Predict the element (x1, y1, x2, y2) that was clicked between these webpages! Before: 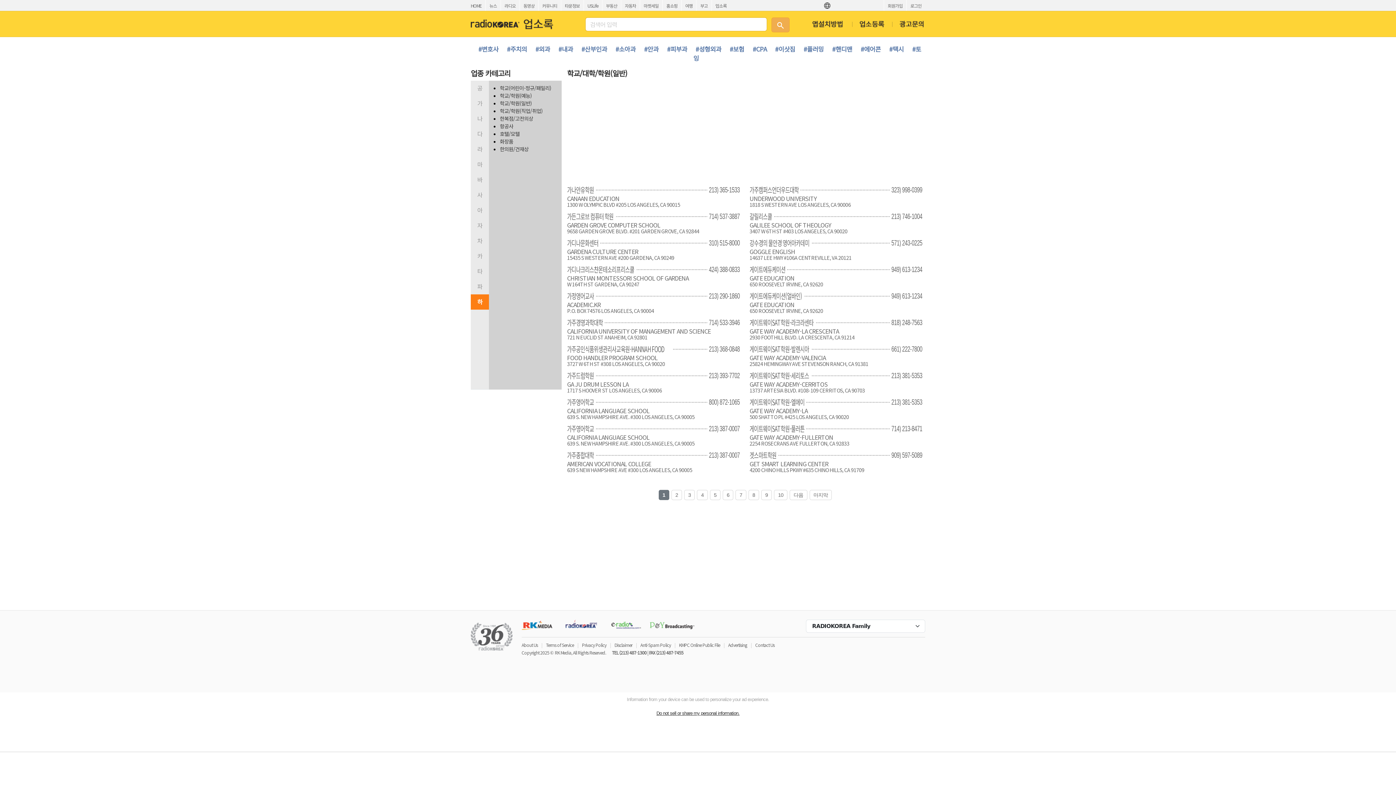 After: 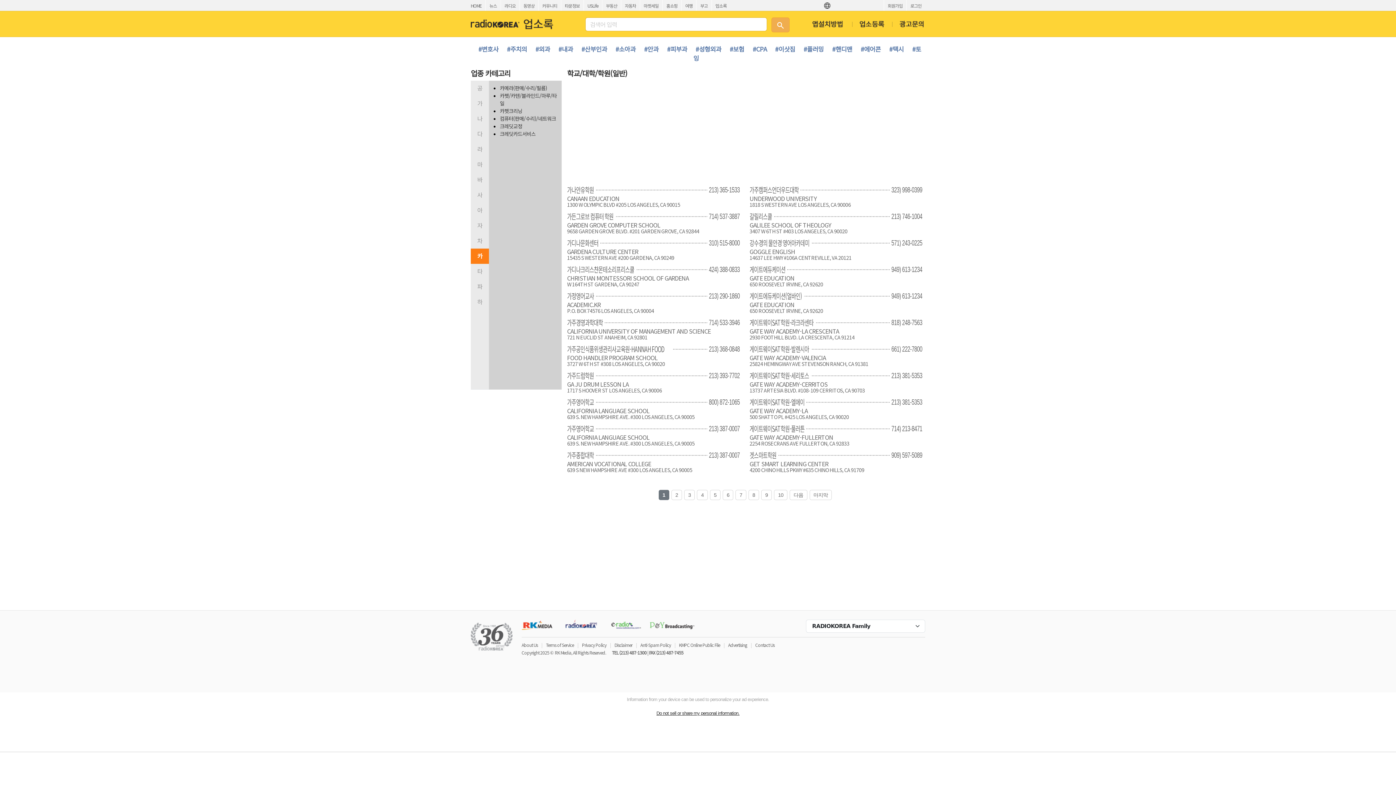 Action: label: 카 bbox: (470, 248, 489, 264)